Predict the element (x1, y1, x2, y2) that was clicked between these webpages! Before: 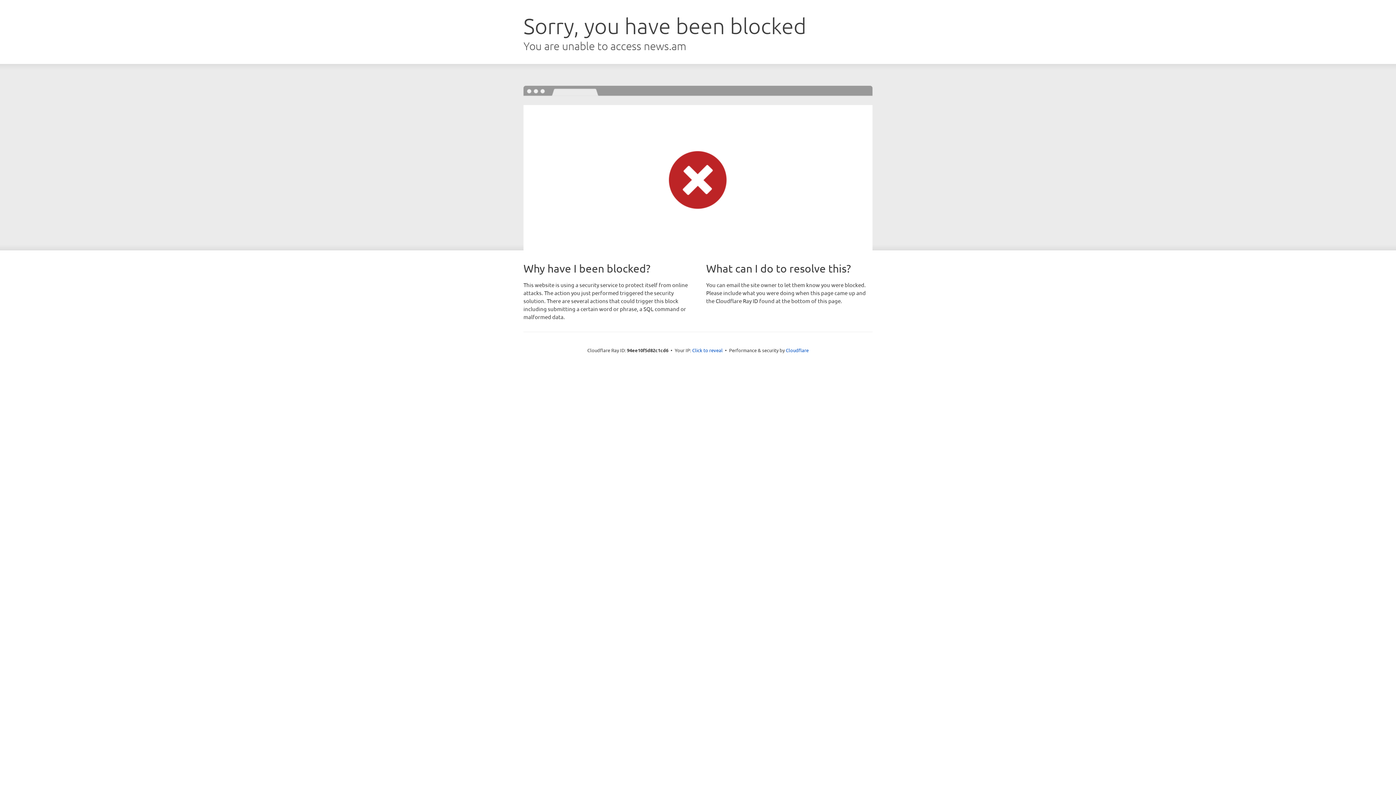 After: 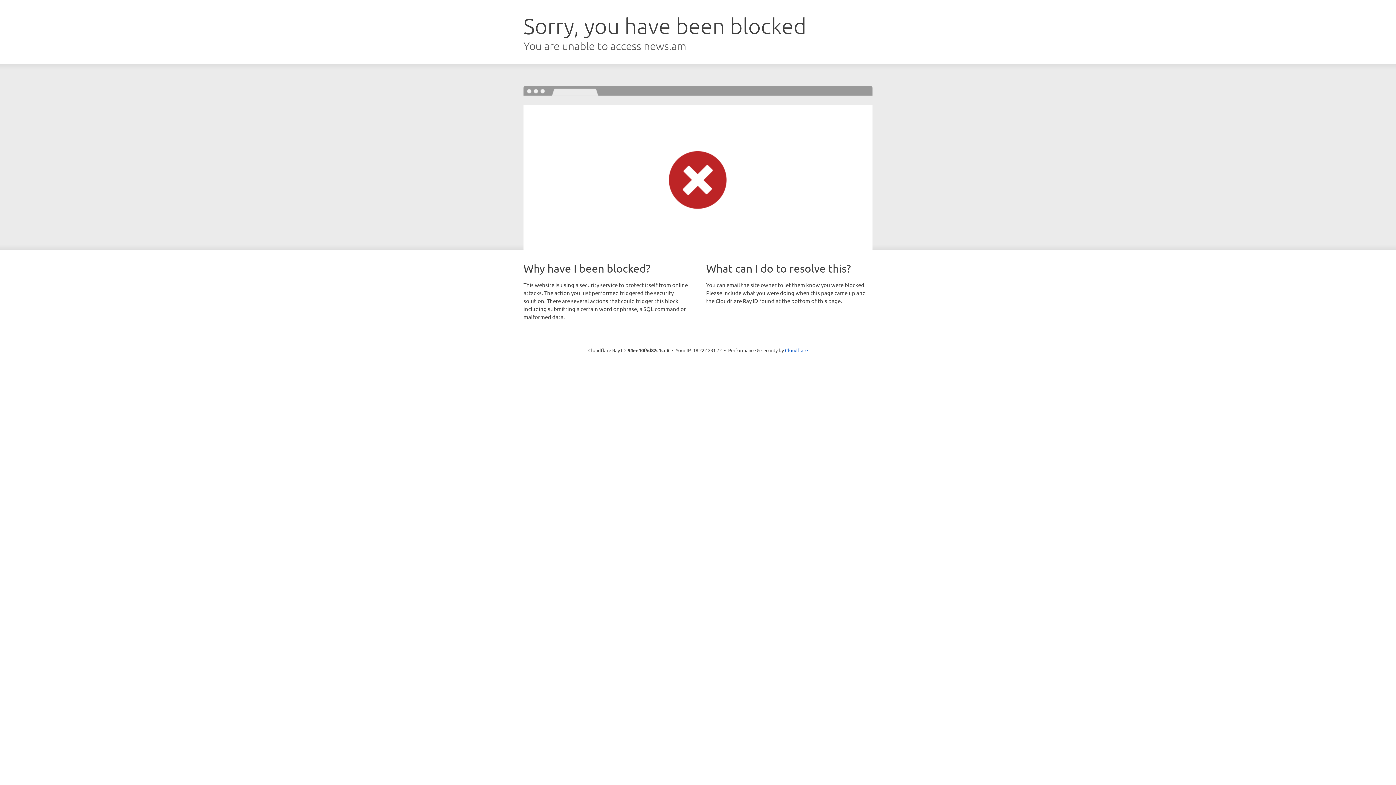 Action: label: Click to reveal bbox: (692, 346, 722, 353)